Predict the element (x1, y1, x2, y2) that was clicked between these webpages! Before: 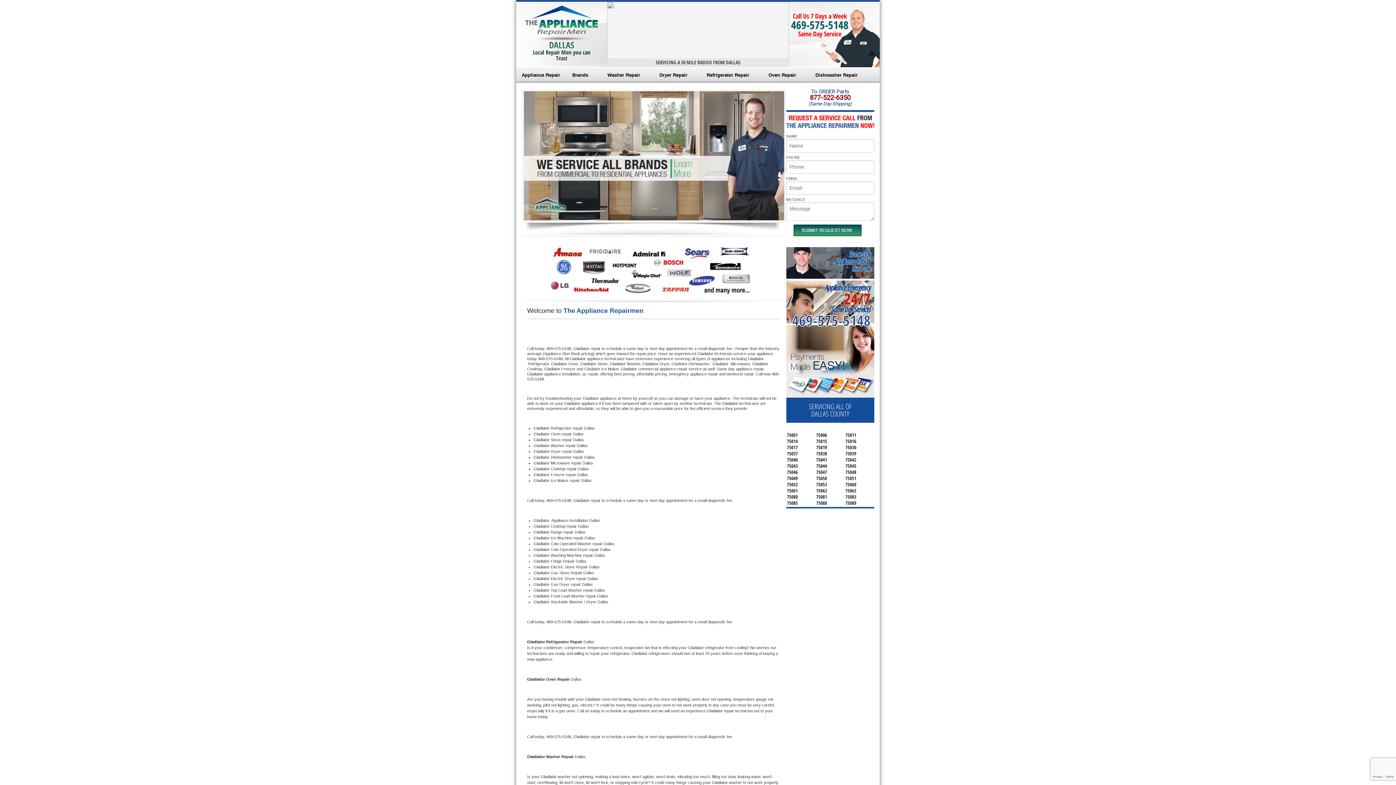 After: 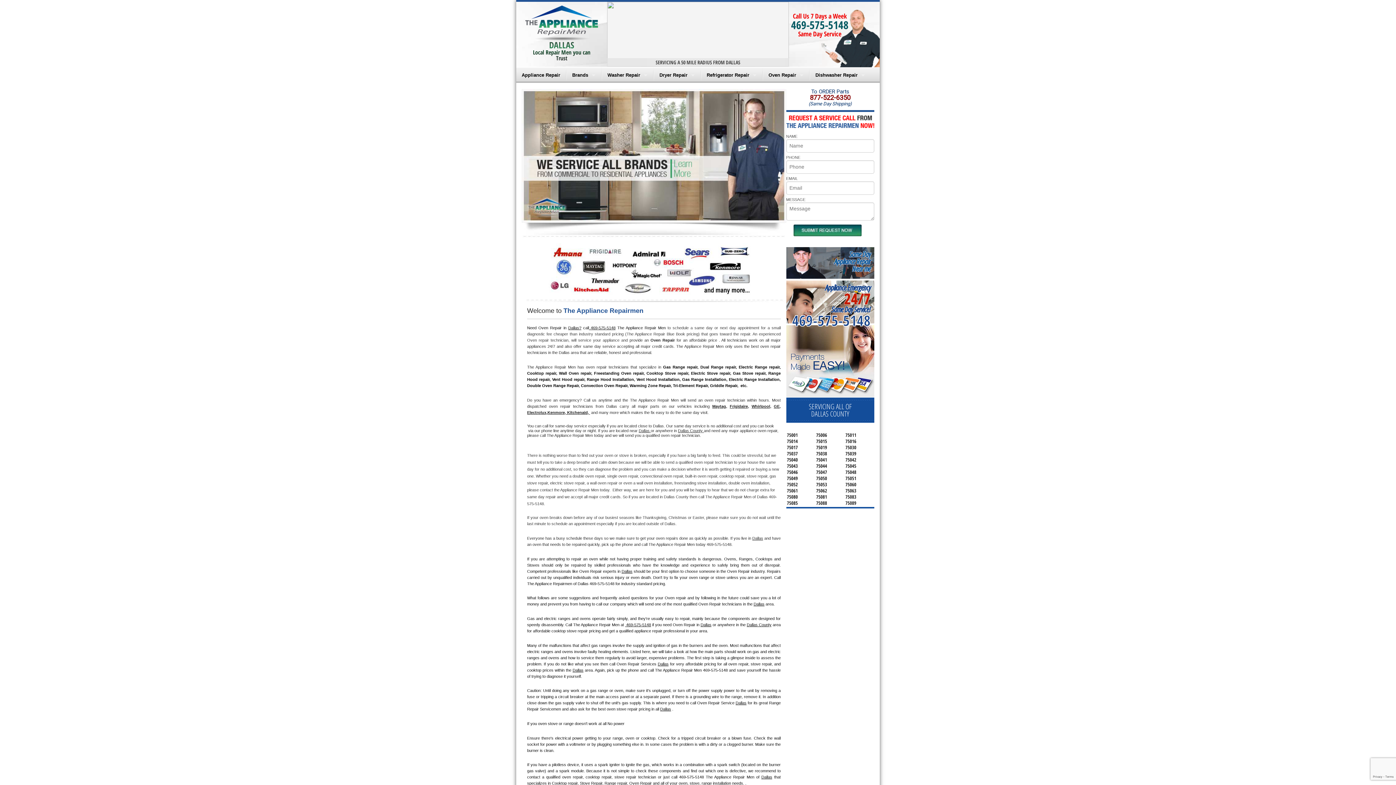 Action: label: Oven Repair bbox: (763, 67, 809, 82)